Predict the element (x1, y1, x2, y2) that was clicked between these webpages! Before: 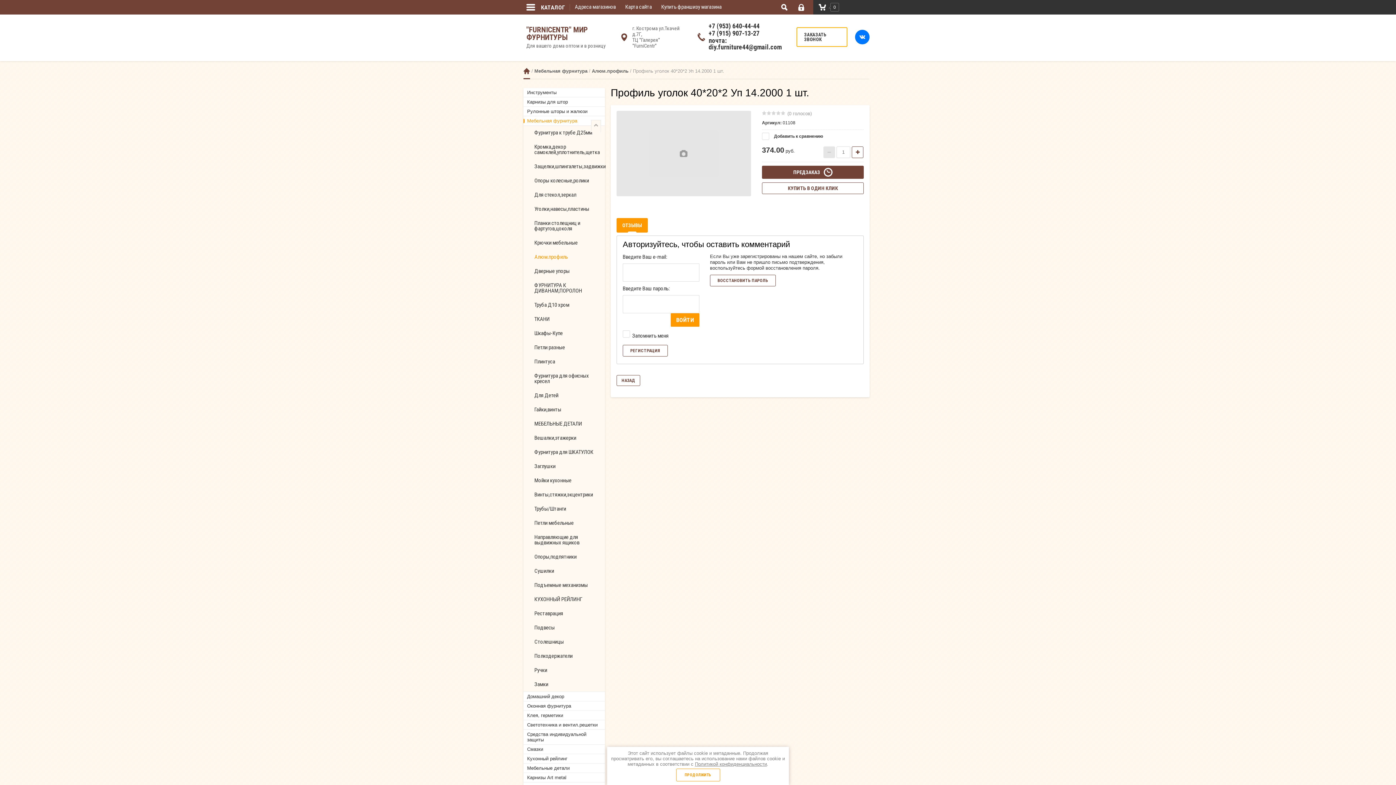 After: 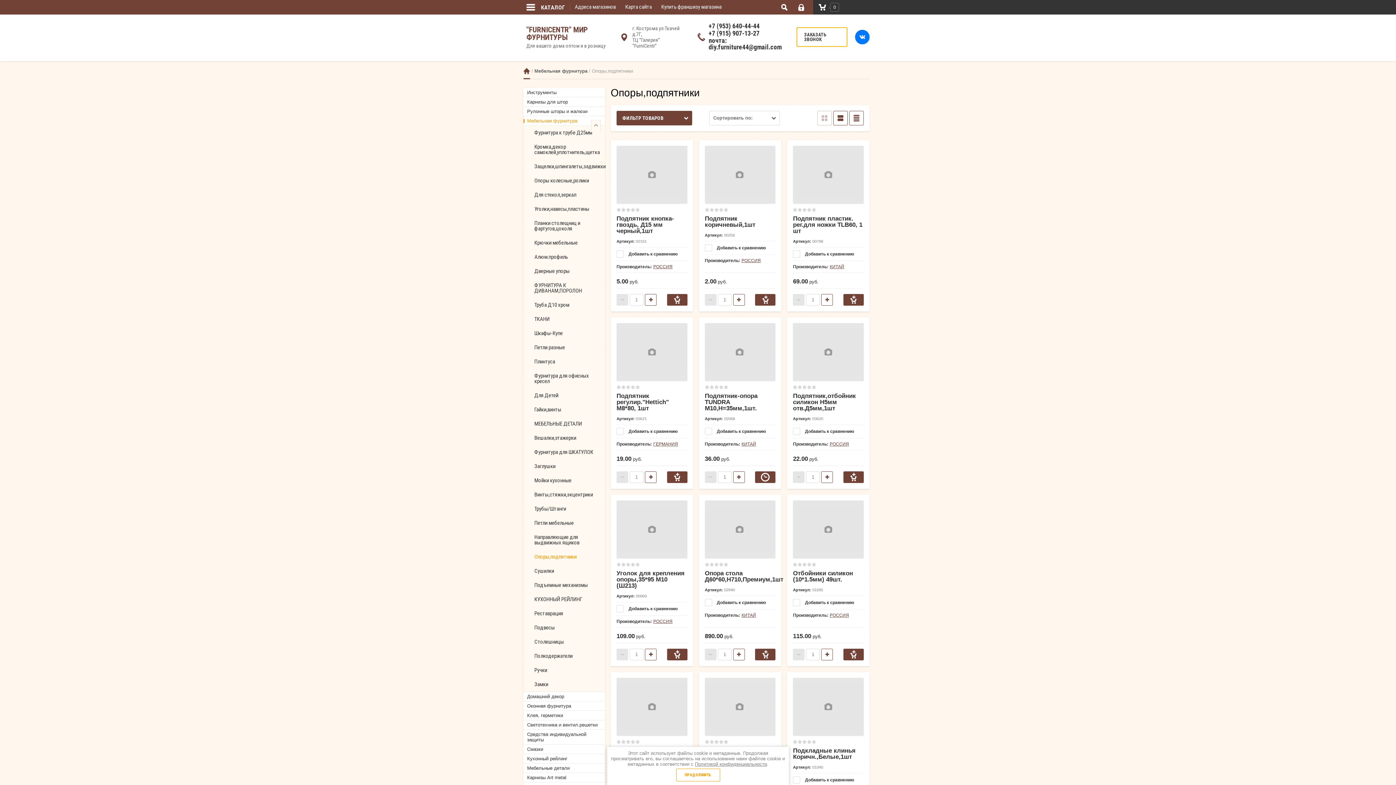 Action: bbox: (532, 550, 605, 564) label: Опоры,подпятники